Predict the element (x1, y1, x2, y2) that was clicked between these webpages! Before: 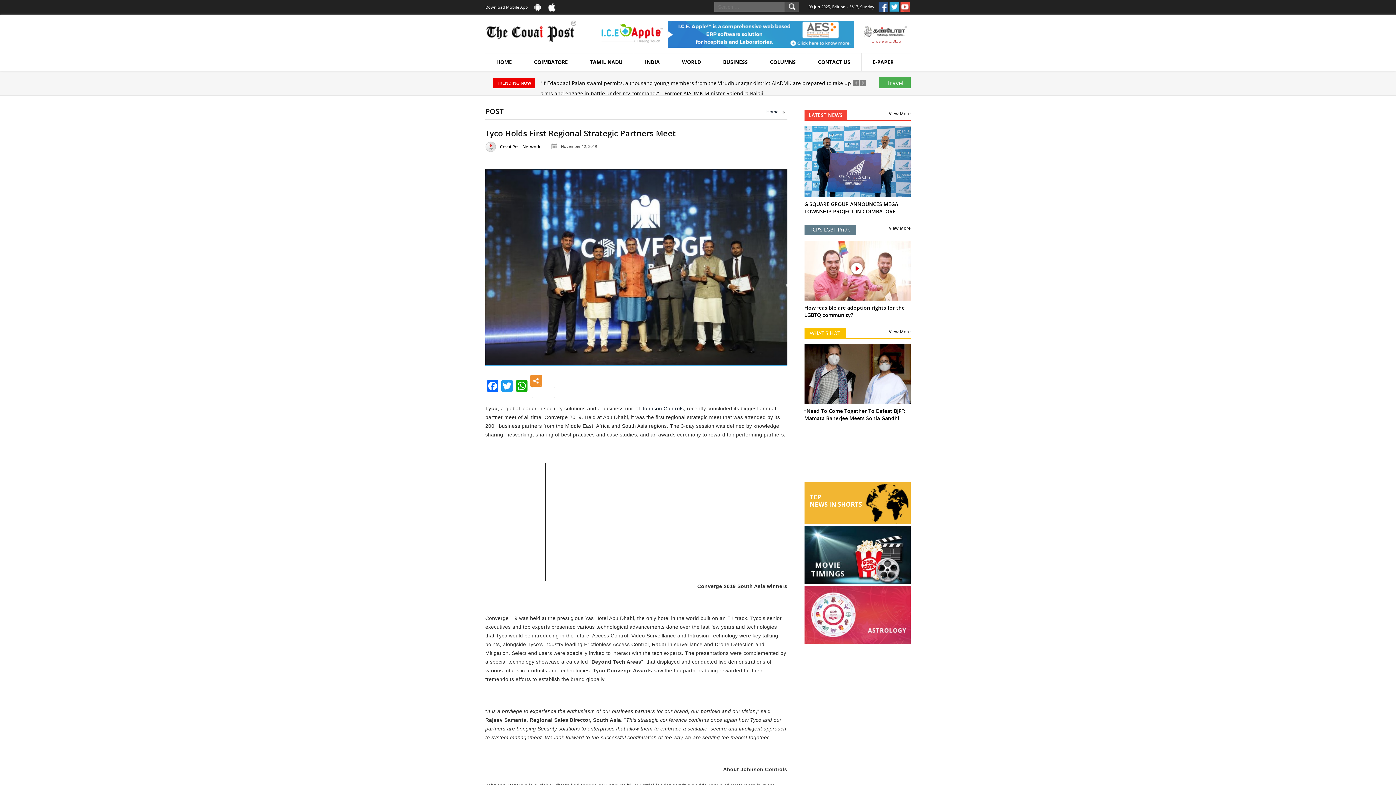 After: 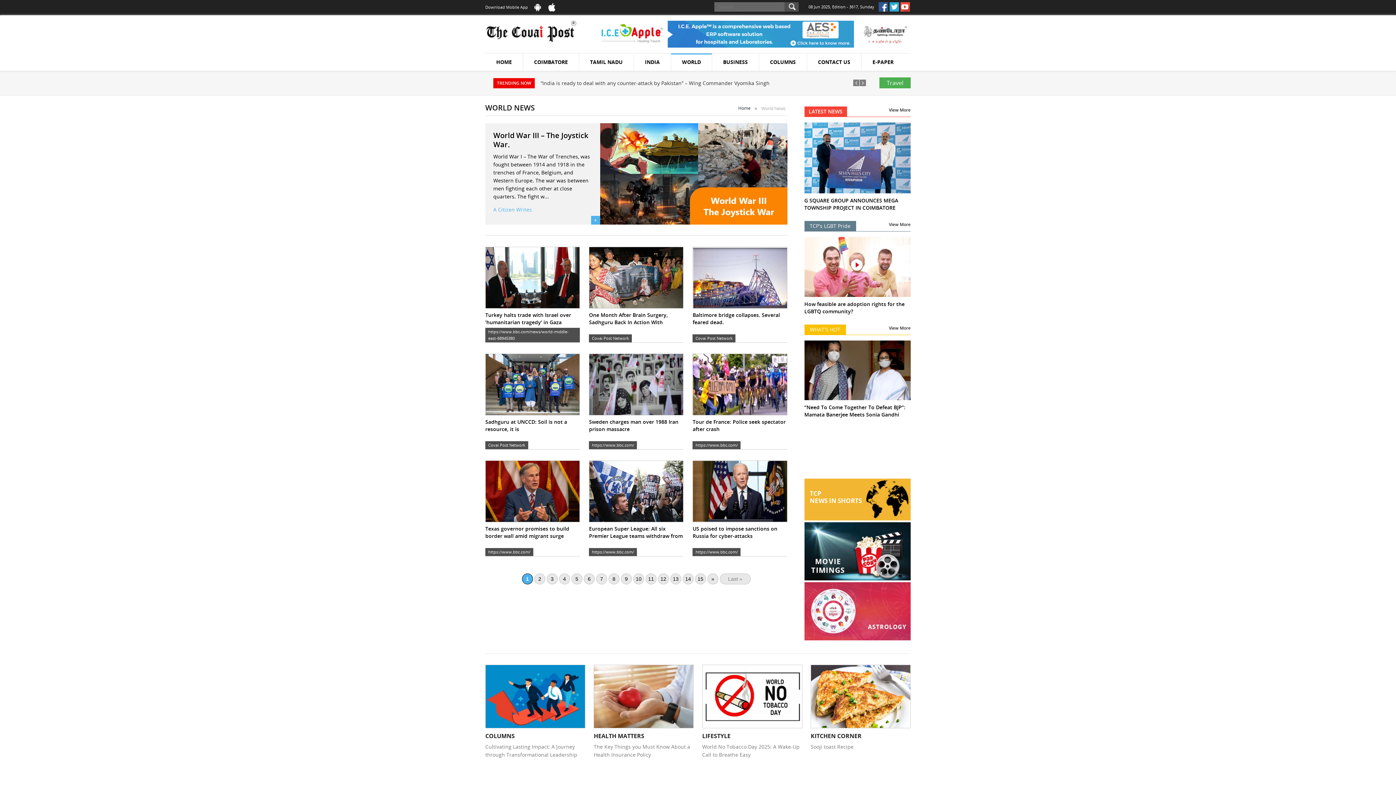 Action: label: WORLD bbox: (671, 53, 712, 71)